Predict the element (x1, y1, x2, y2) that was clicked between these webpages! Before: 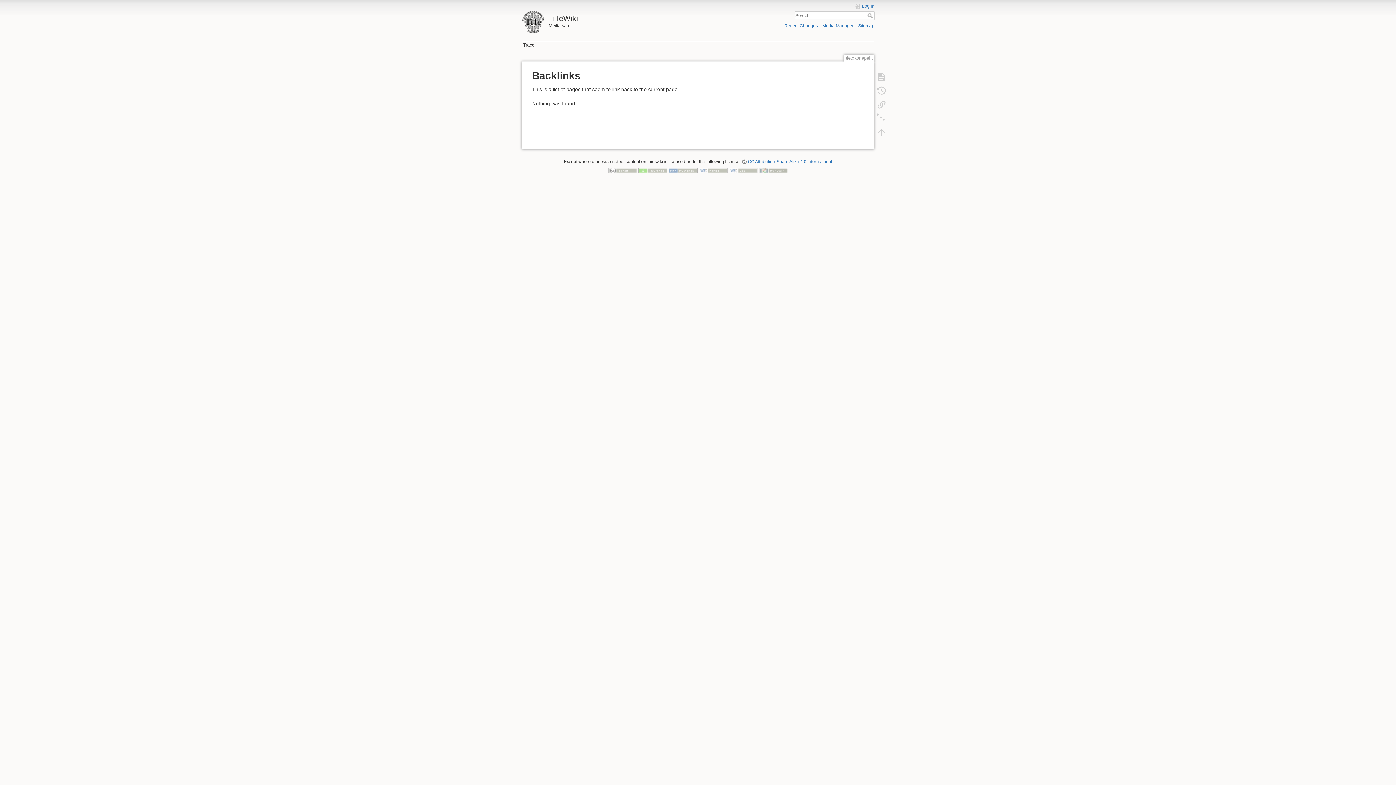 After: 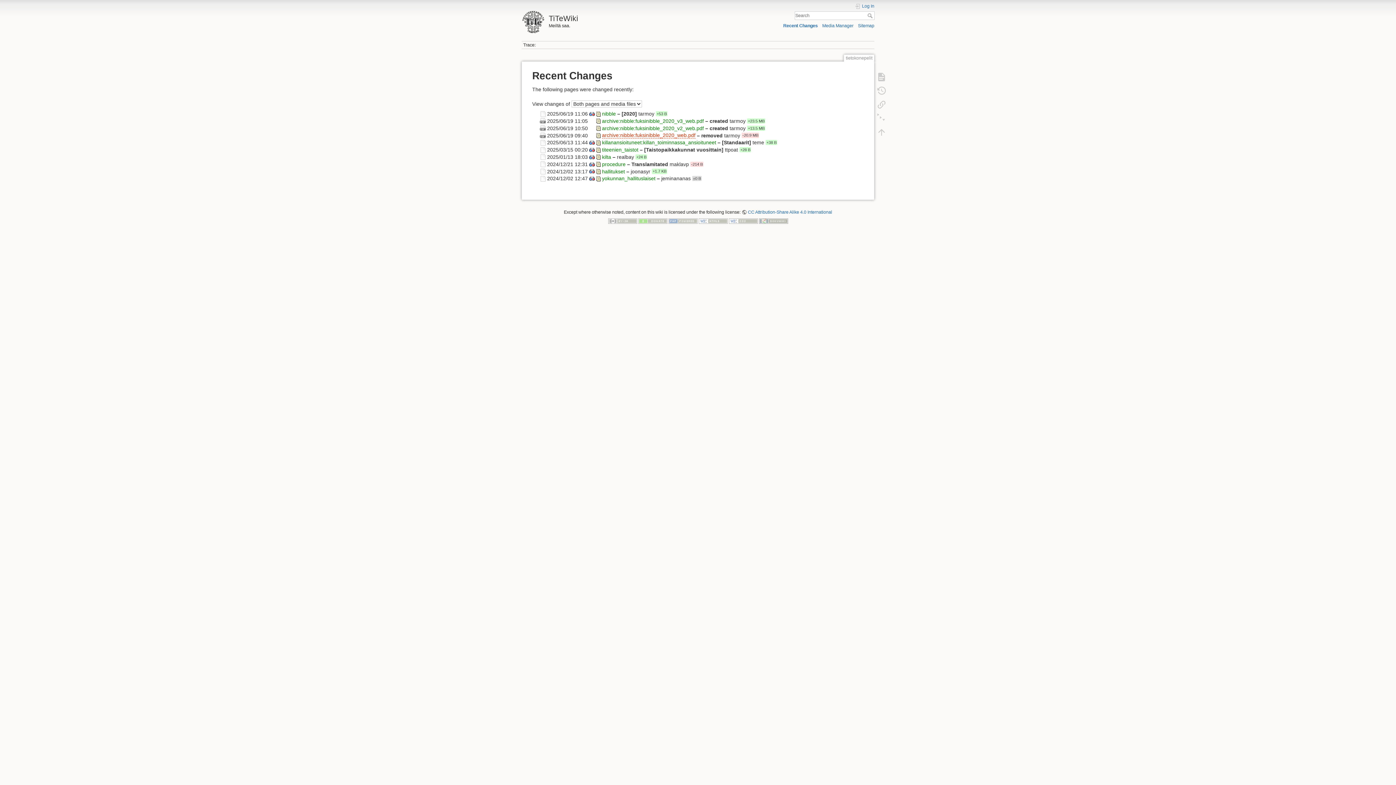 Action: bbox: (784, 23, 818, 28) label: Recent Changes